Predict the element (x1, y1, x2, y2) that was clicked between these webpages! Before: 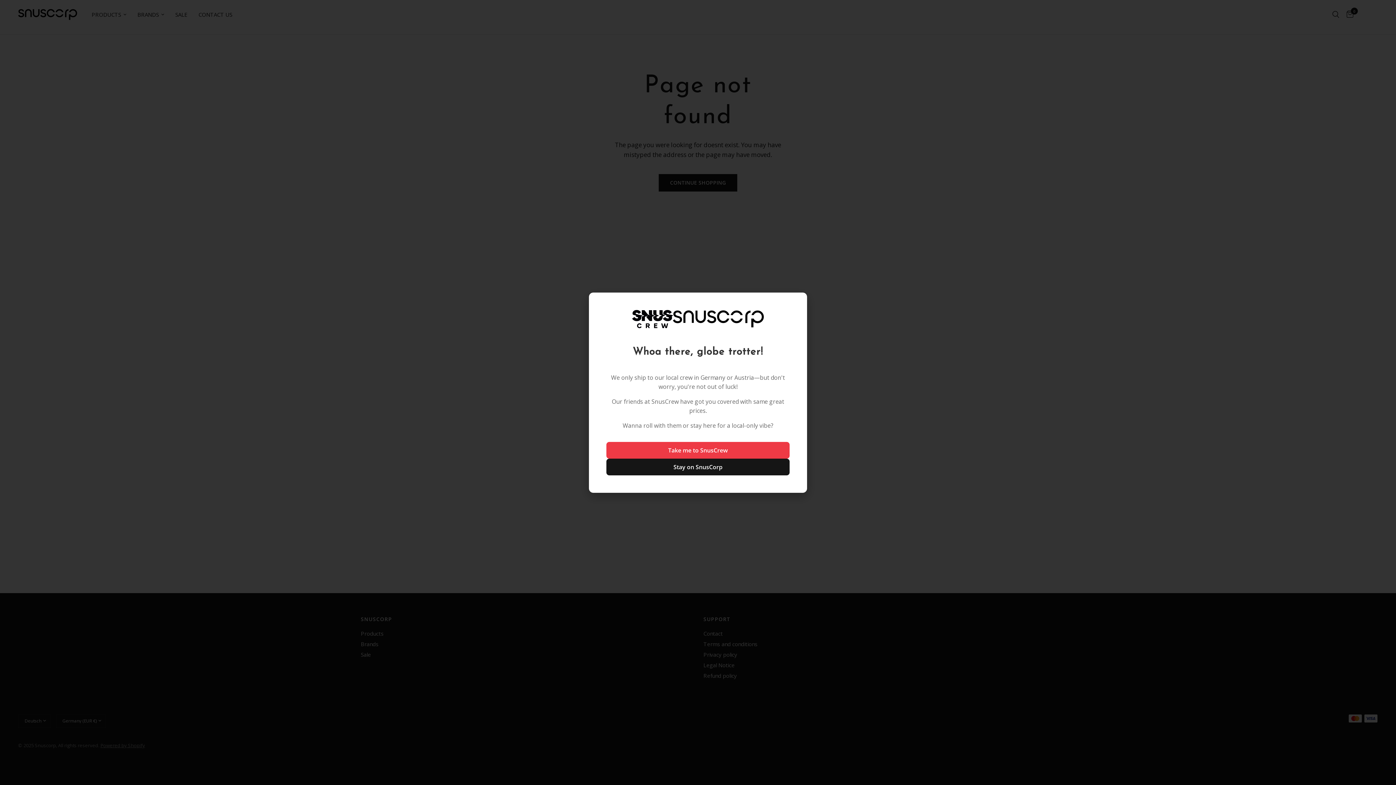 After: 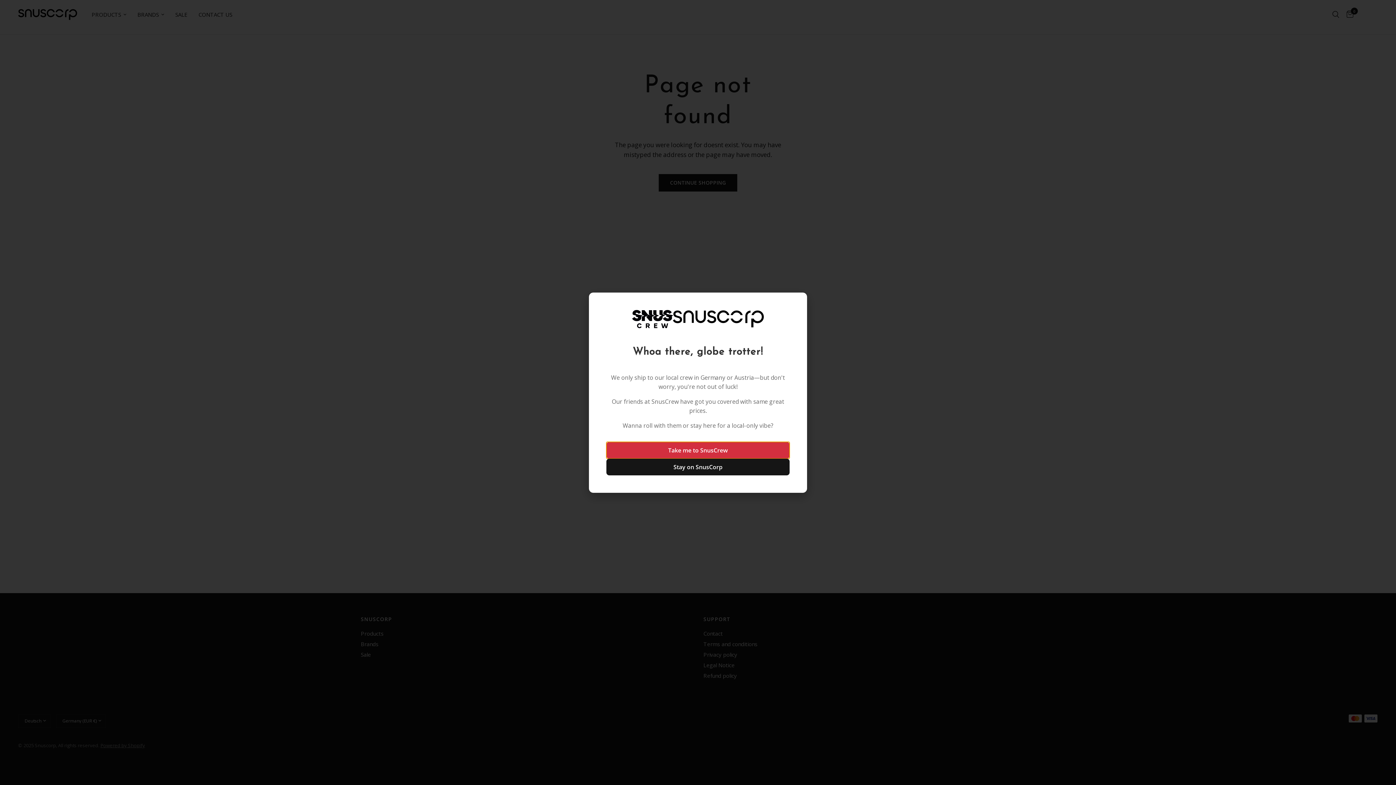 Action: bbox: (606, 442, 789, 458) label: Take me to SnusCrew